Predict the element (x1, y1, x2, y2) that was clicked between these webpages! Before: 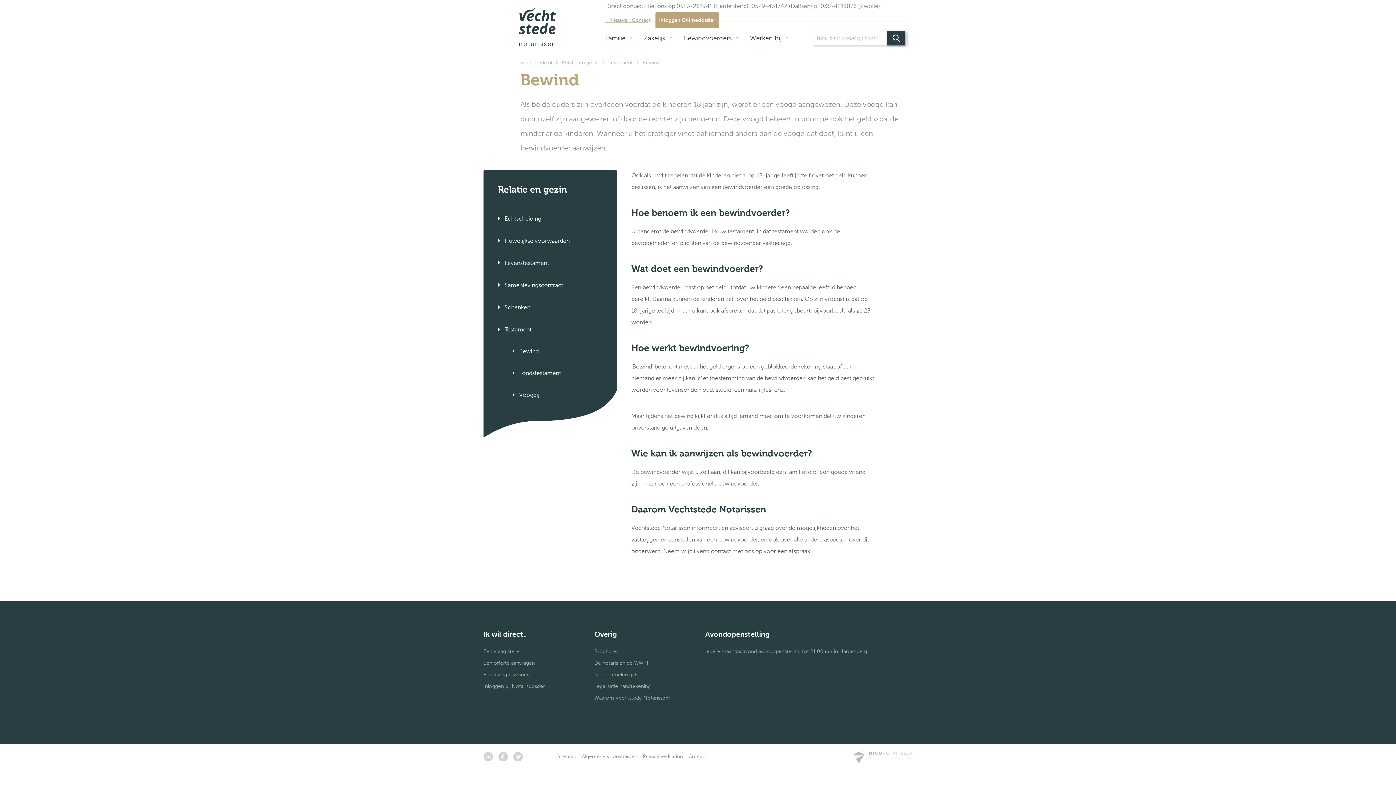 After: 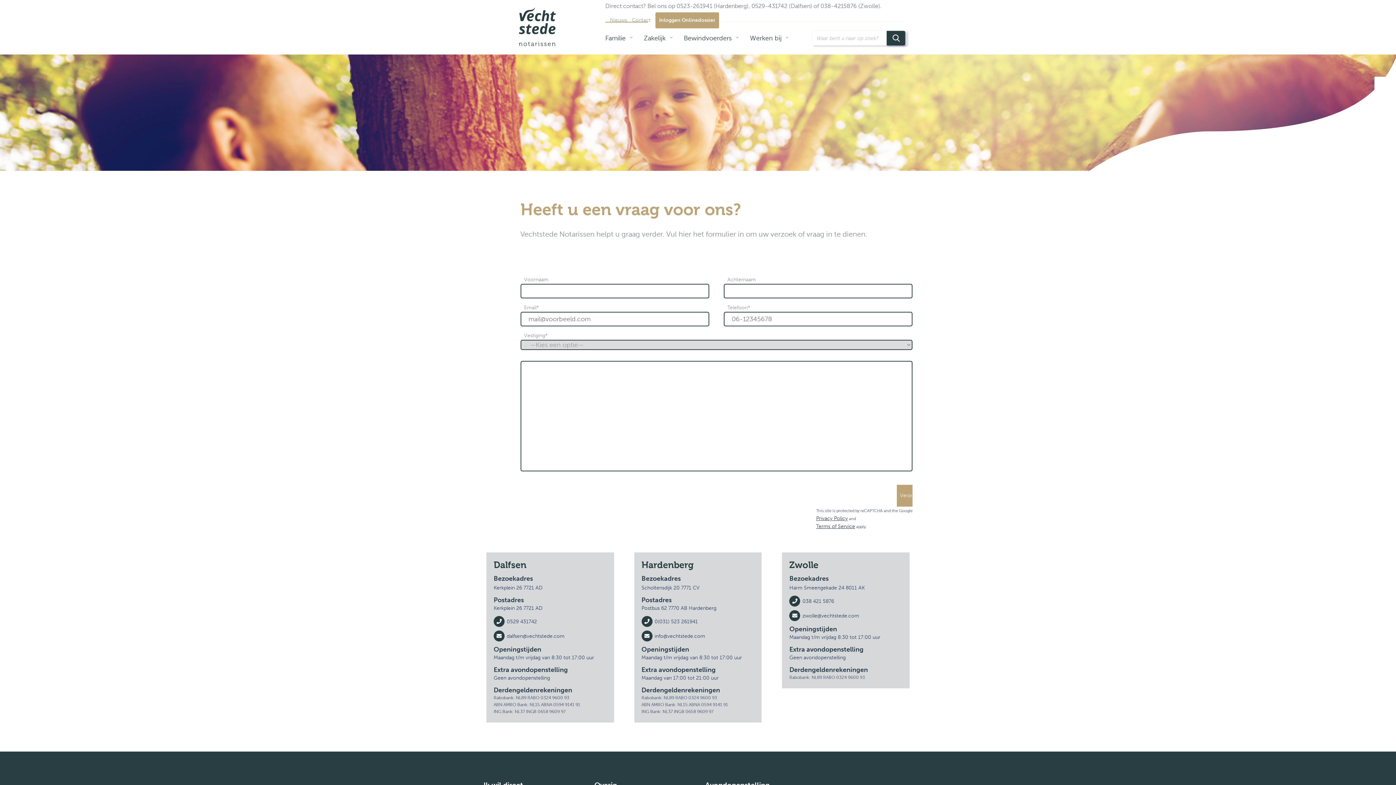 Action: label: Contact bbox: (688, 753, 712, 760)